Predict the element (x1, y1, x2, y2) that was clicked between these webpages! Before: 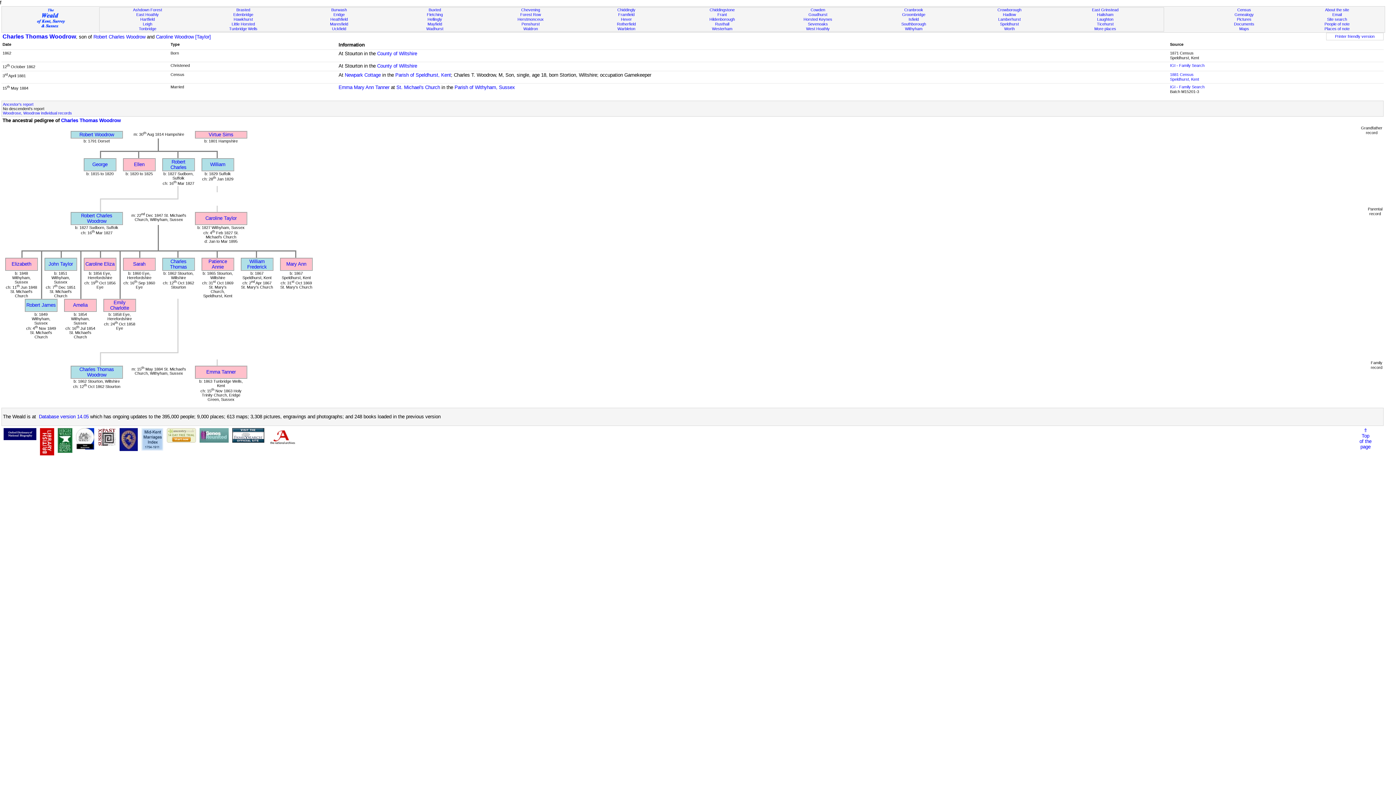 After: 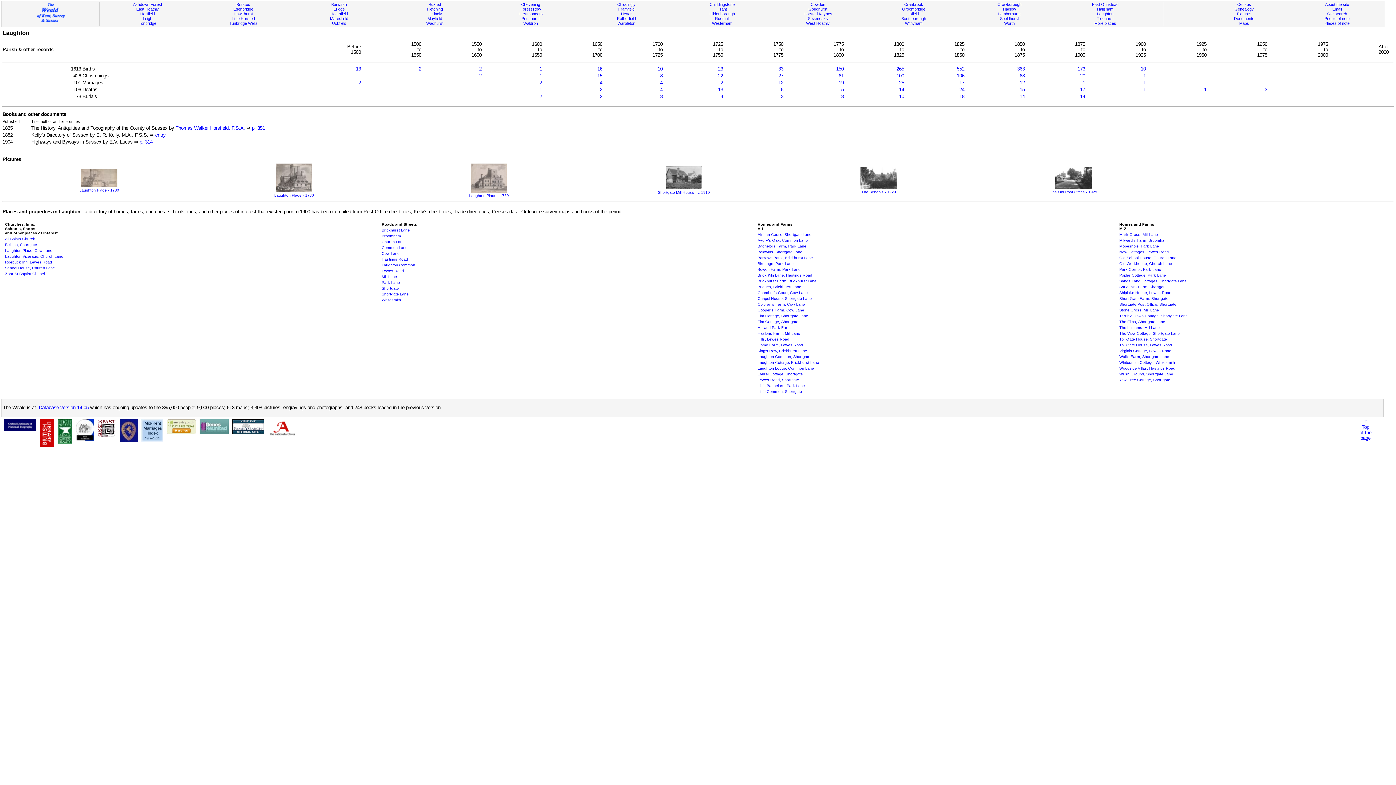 Action: bbox: (1097, 17, 1113, 21) label: Laughton